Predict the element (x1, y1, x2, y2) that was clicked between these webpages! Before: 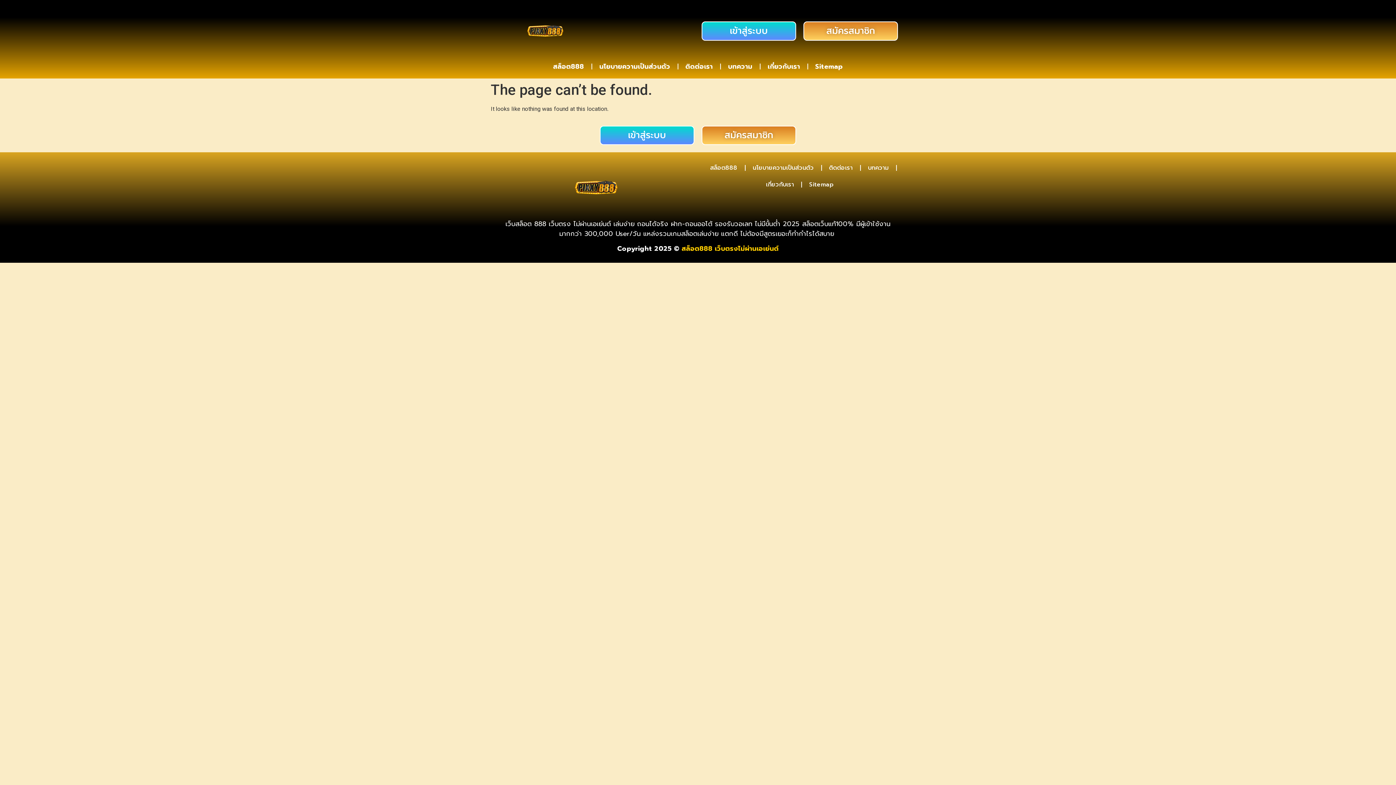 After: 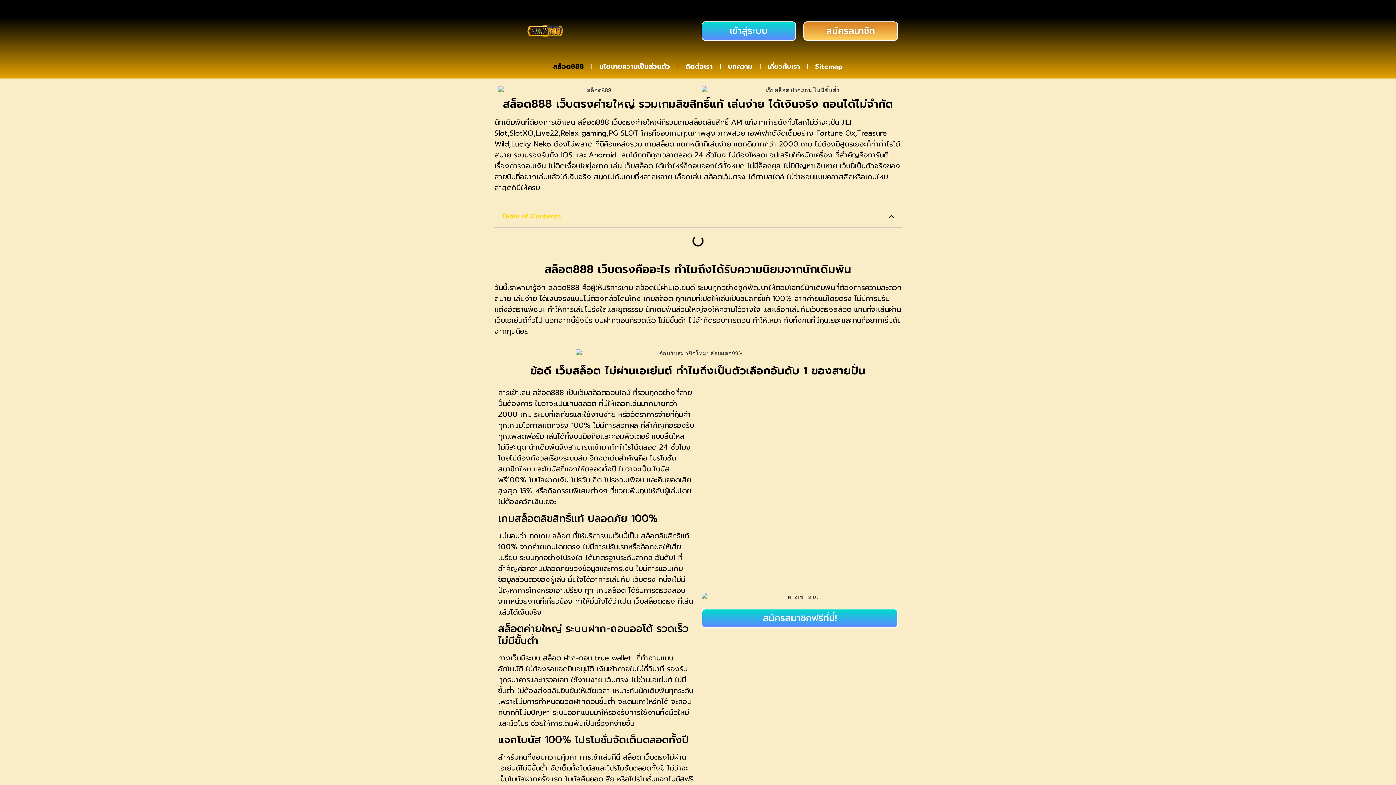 Action: bbox: (503, 159, 689, 215)